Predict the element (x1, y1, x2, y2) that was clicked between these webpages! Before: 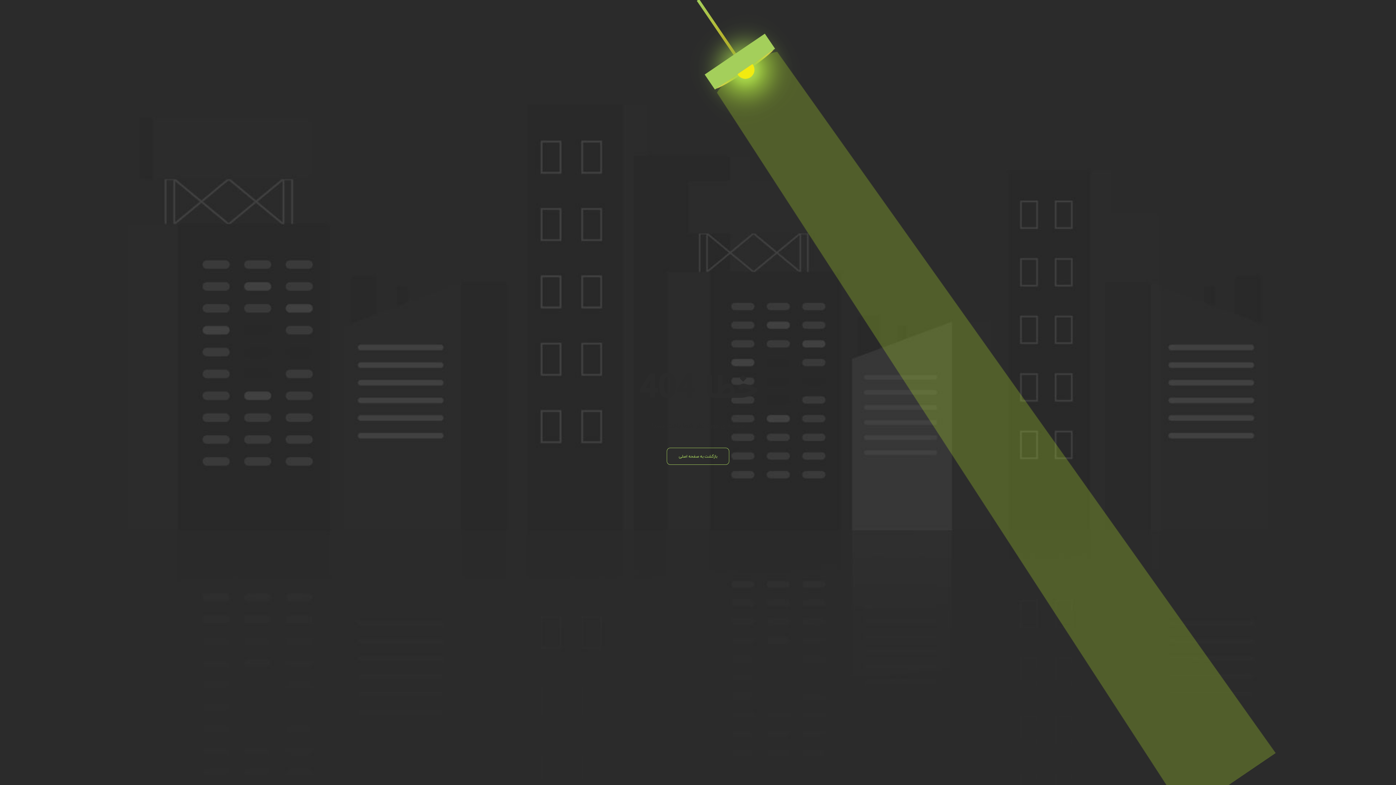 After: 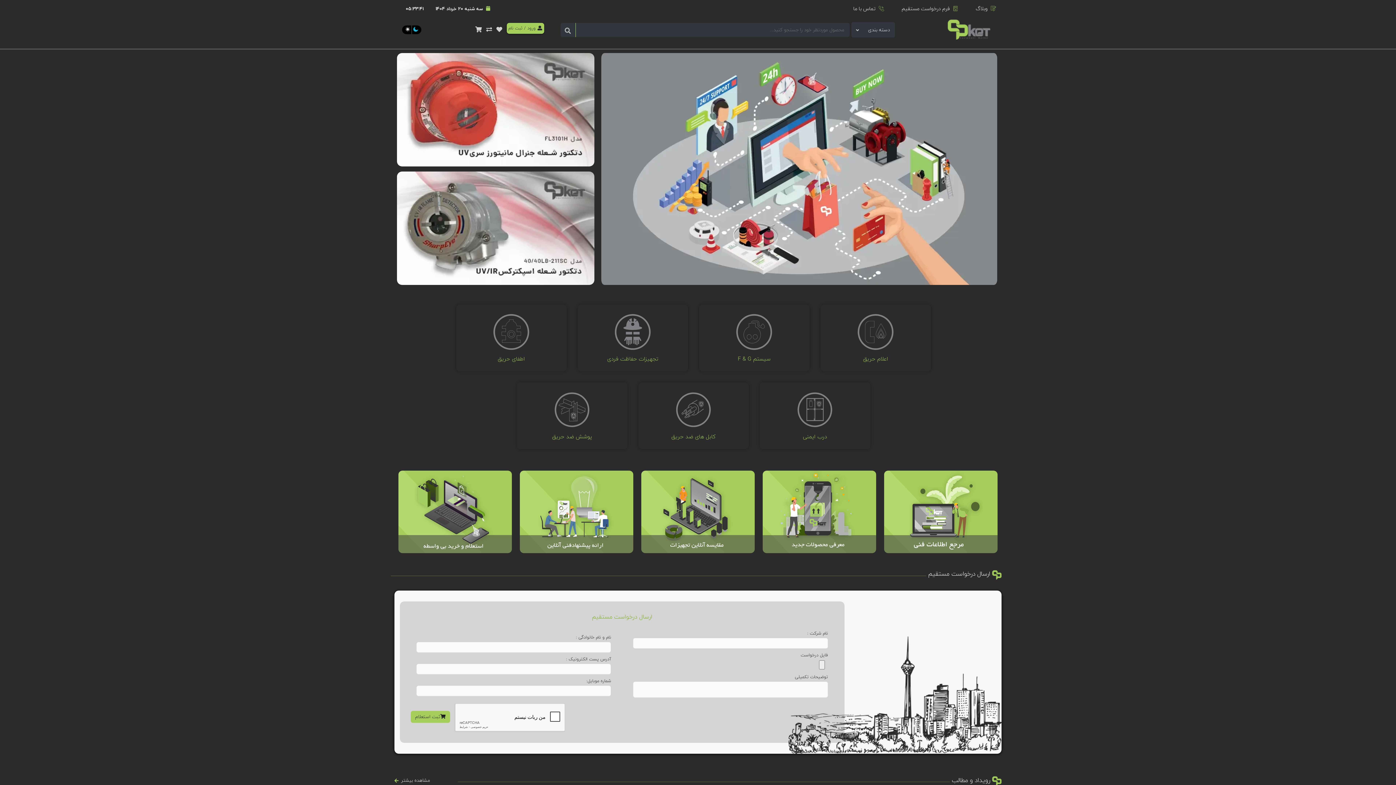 Action: bbox: (666, 448, 729, 465)